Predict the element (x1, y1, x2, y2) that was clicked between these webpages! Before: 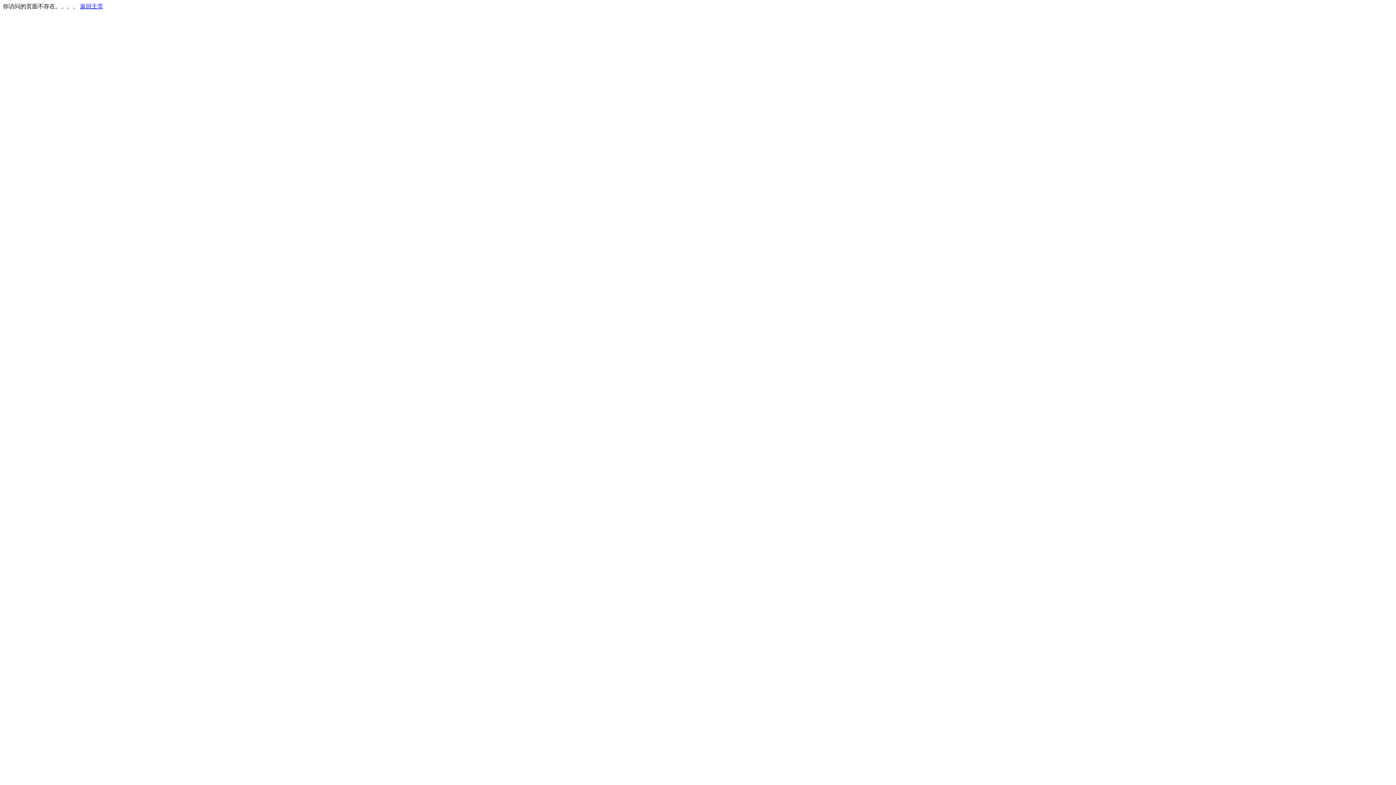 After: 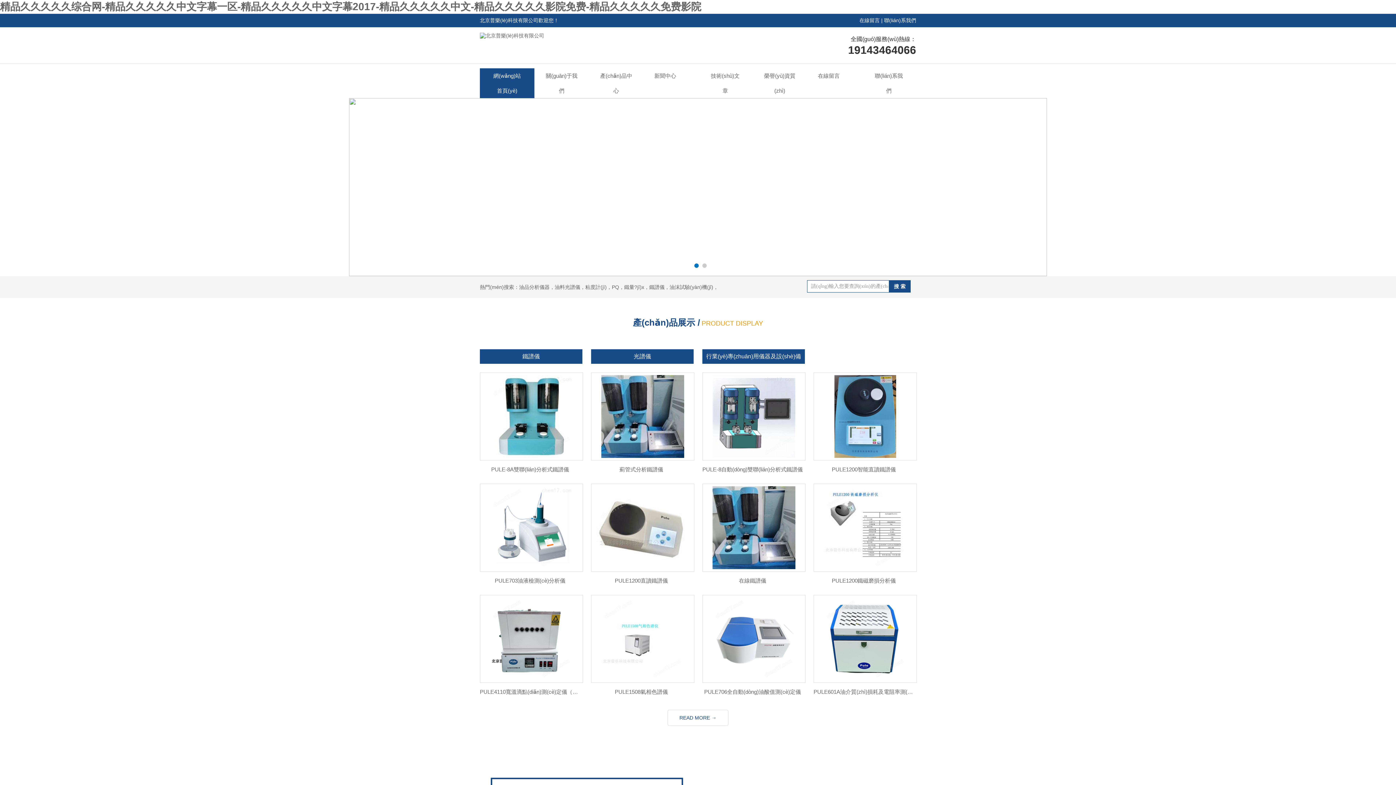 Action: label: 返回主页 bbox: (80, 3, 103, 9)